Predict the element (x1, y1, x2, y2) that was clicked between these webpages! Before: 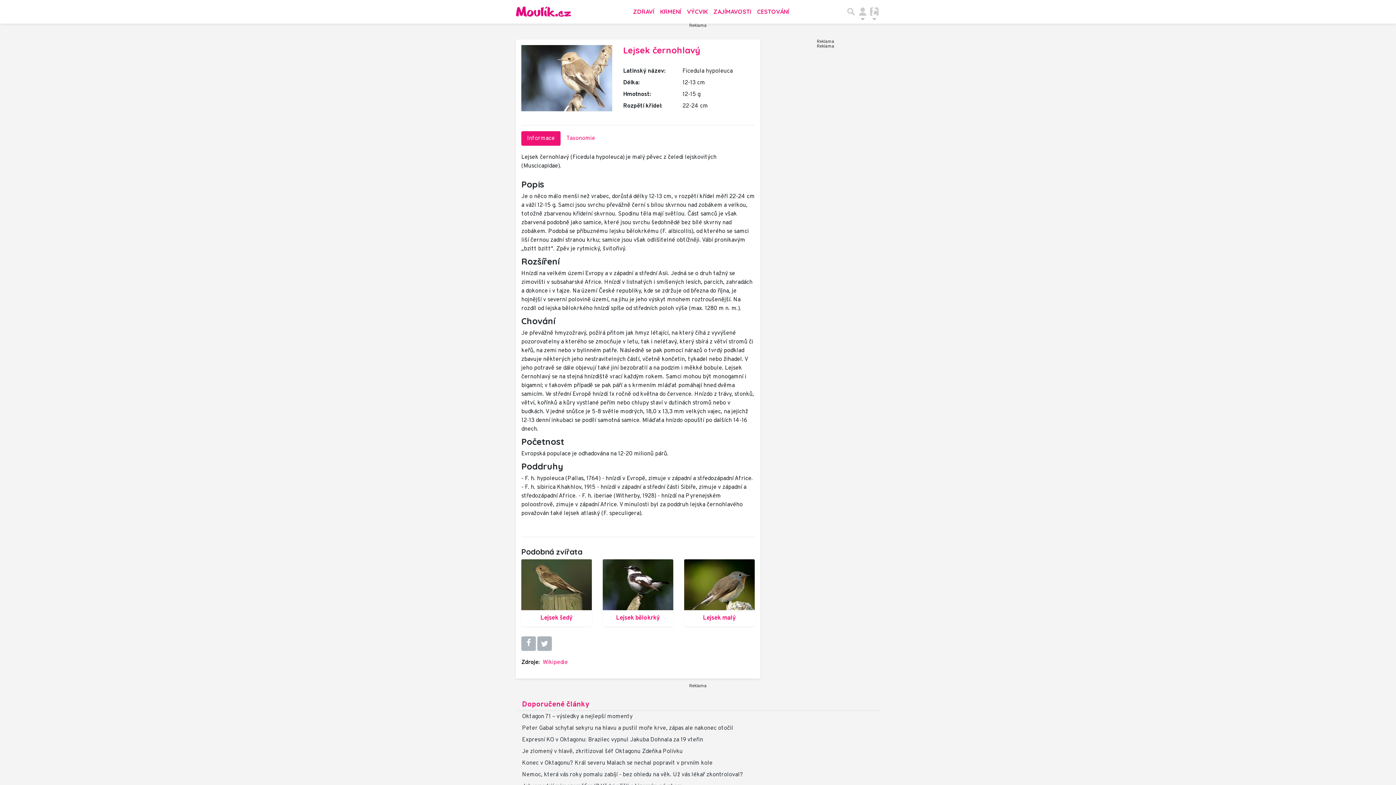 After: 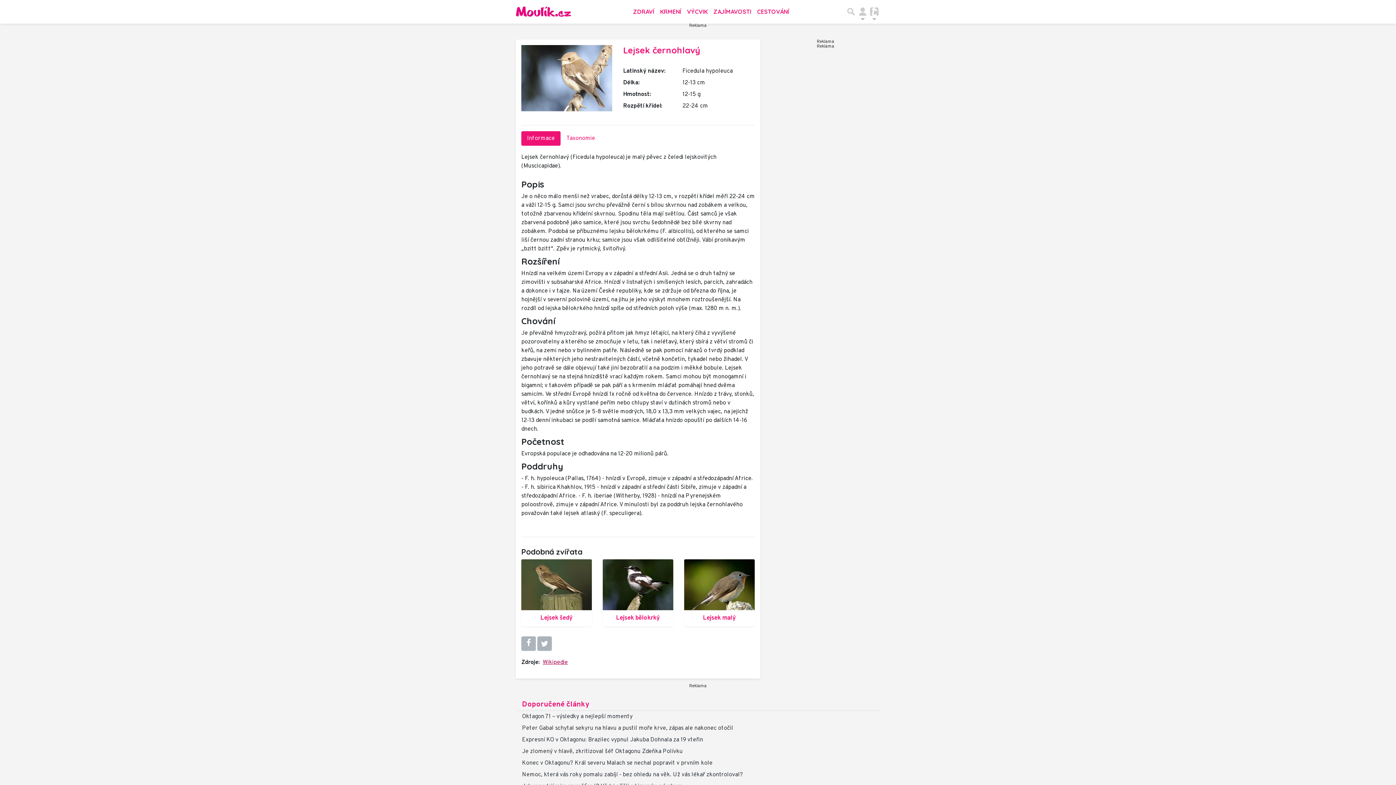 Action: label: Wikipedie bbox: (542, 659, 568, 666)